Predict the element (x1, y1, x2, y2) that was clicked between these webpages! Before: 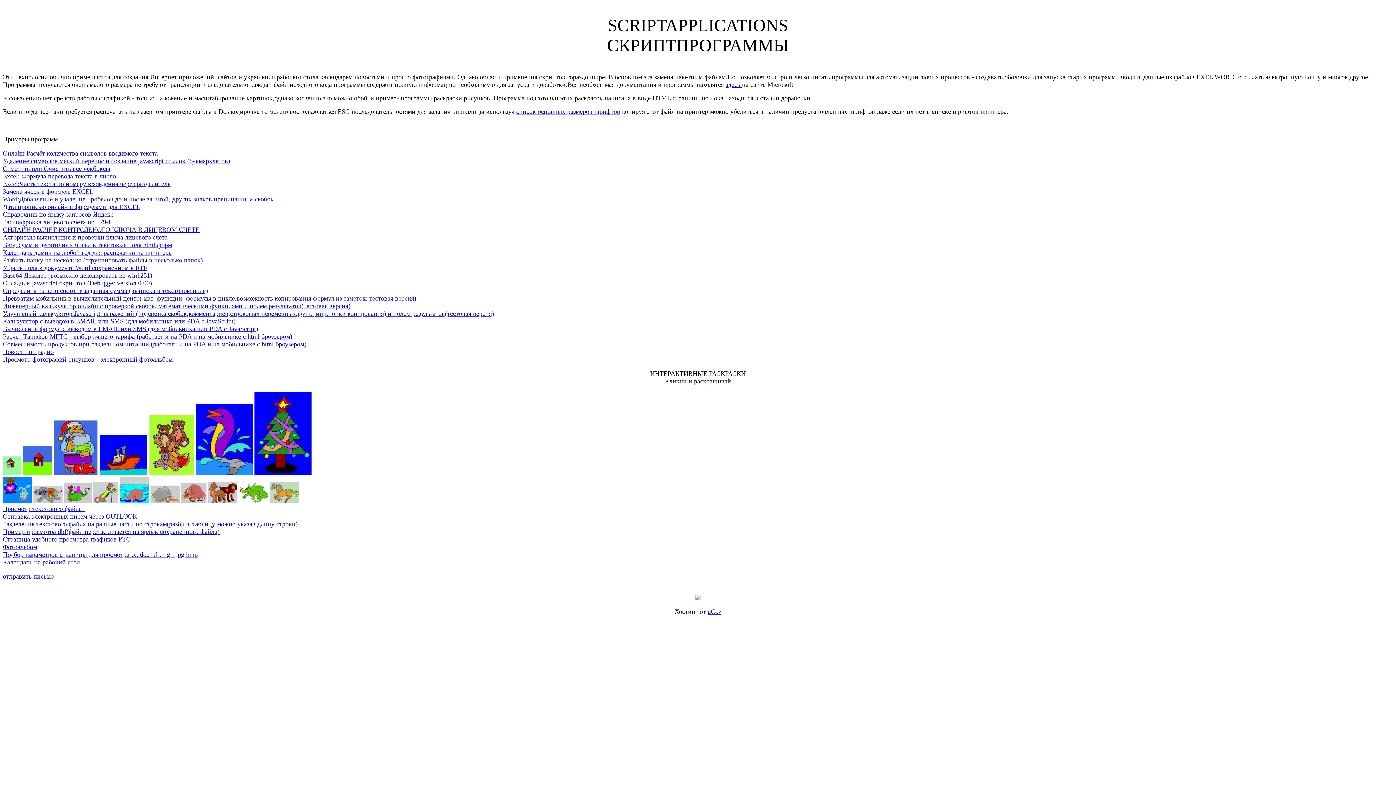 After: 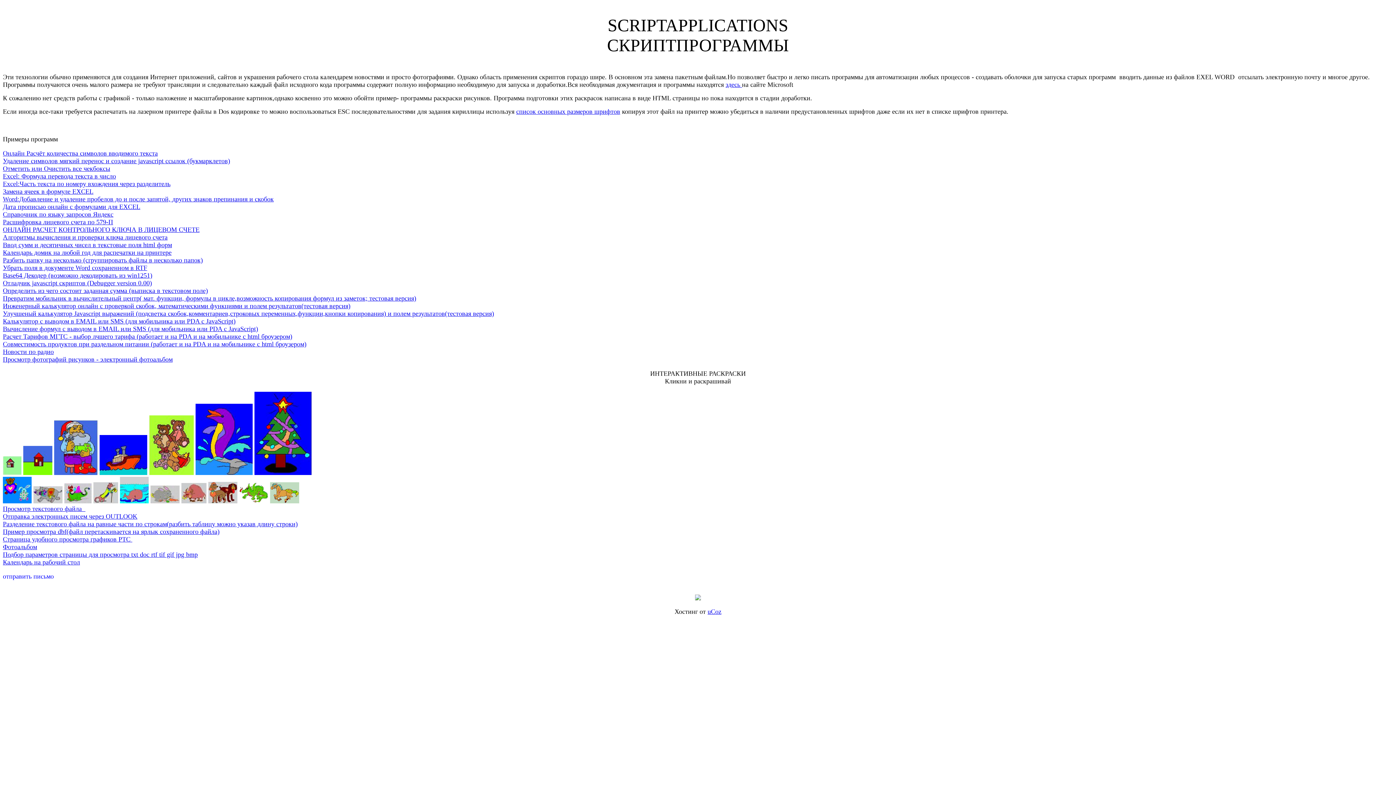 Action: label: отправить письмо bbox: (2, 573, 53, 580)